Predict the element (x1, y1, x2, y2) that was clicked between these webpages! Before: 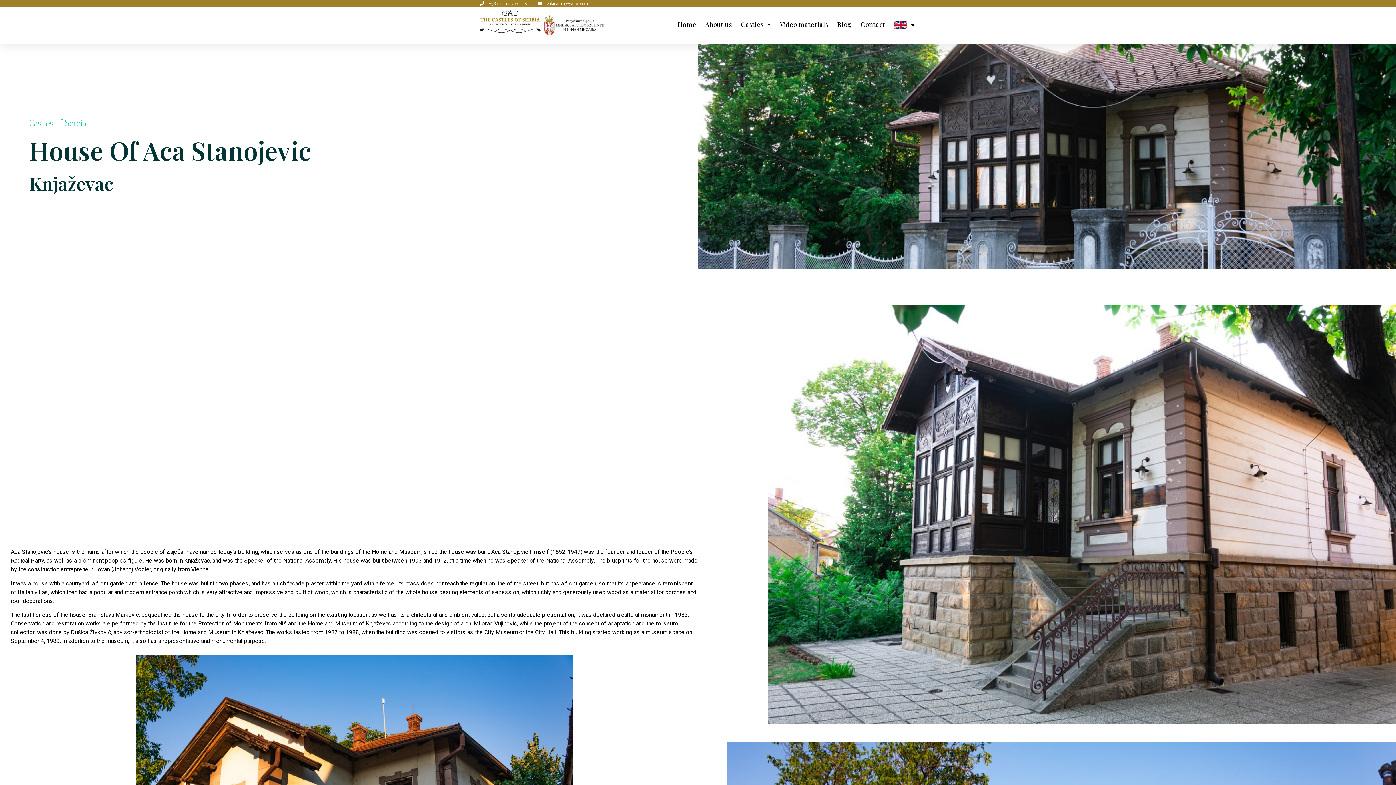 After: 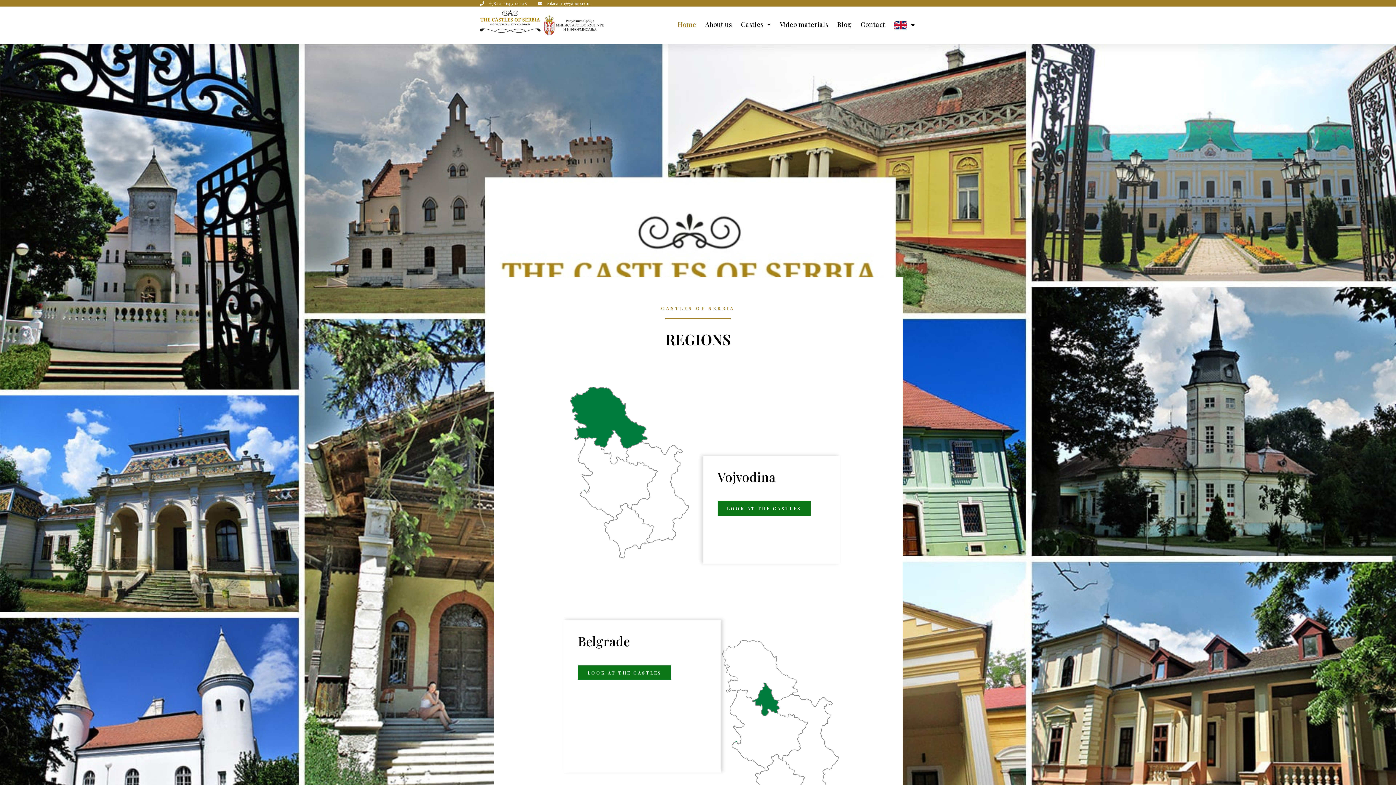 Action: bbox: (480, 10, 540, 32)